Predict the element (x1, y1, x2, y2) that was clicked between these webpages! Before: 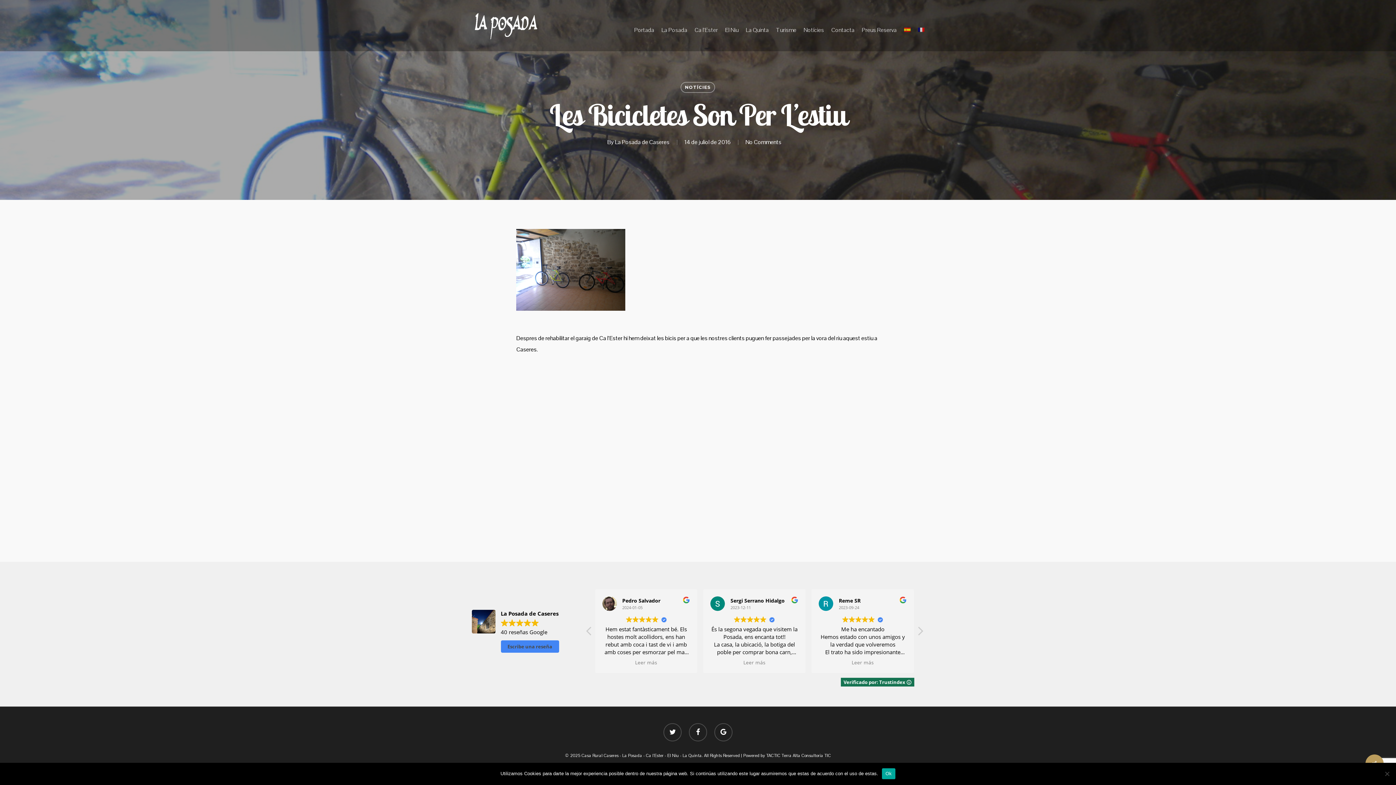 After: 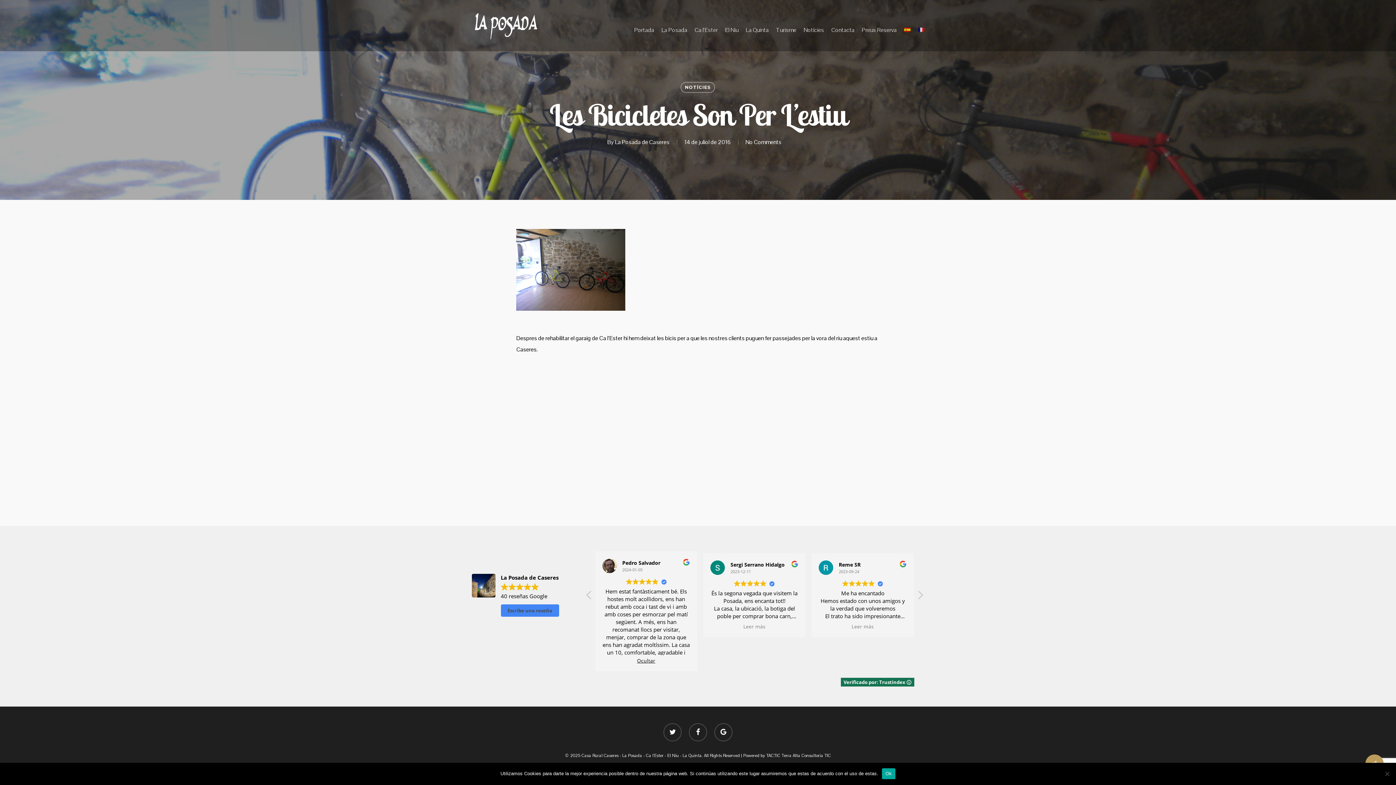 Action: label: Leer más bbox: (852, 659, 874, 666)